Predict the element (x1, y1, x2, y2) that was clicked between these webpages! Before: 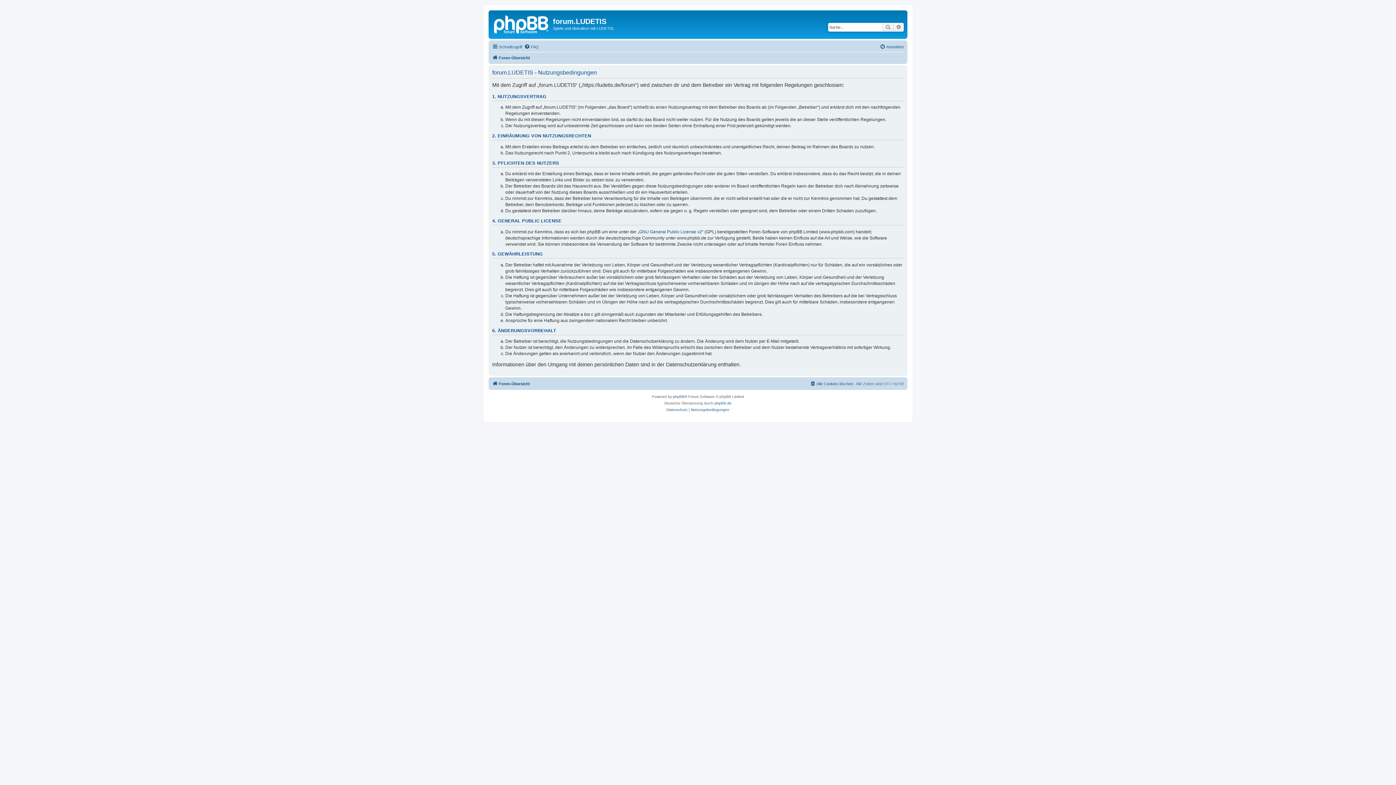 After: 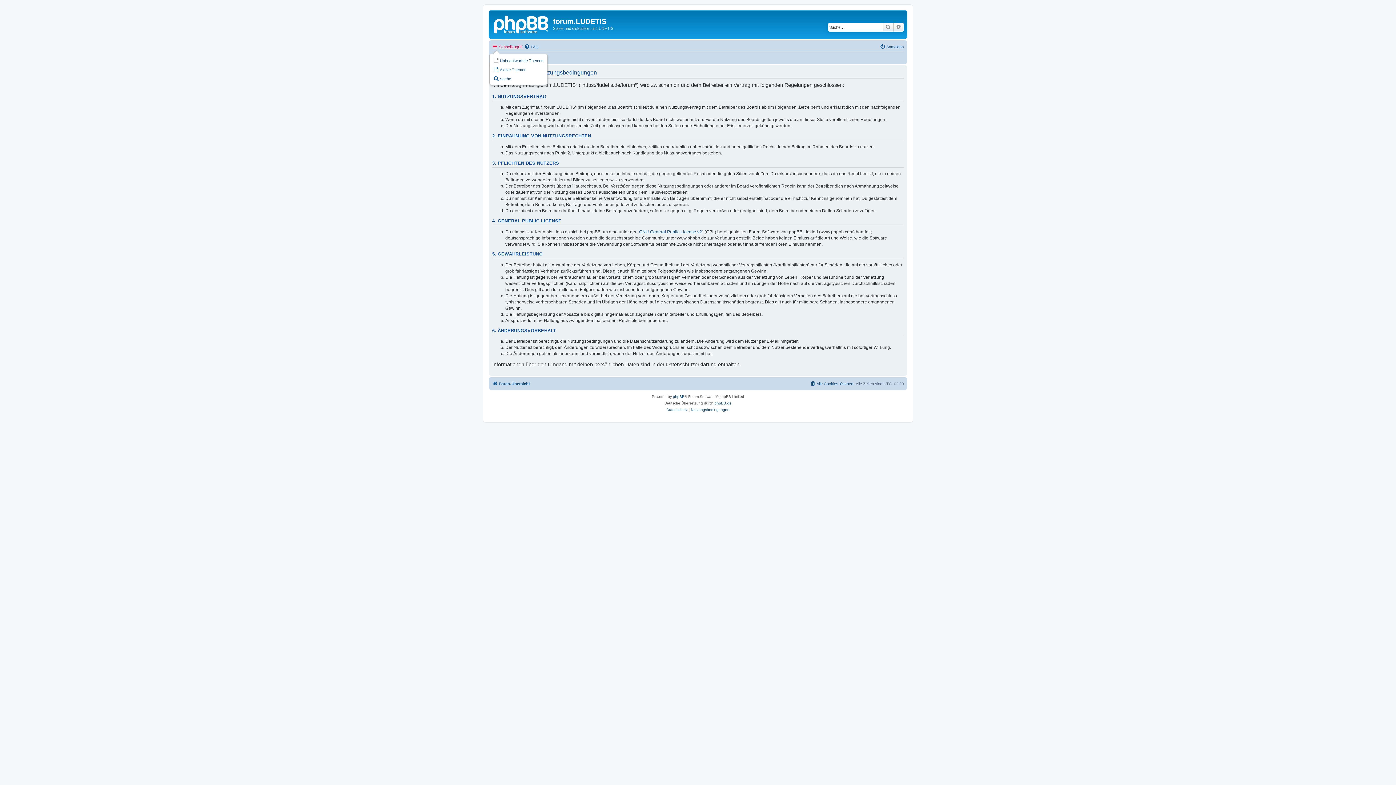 Action: label: Schnellzugriff bbox: (492, 42, 522, 51)